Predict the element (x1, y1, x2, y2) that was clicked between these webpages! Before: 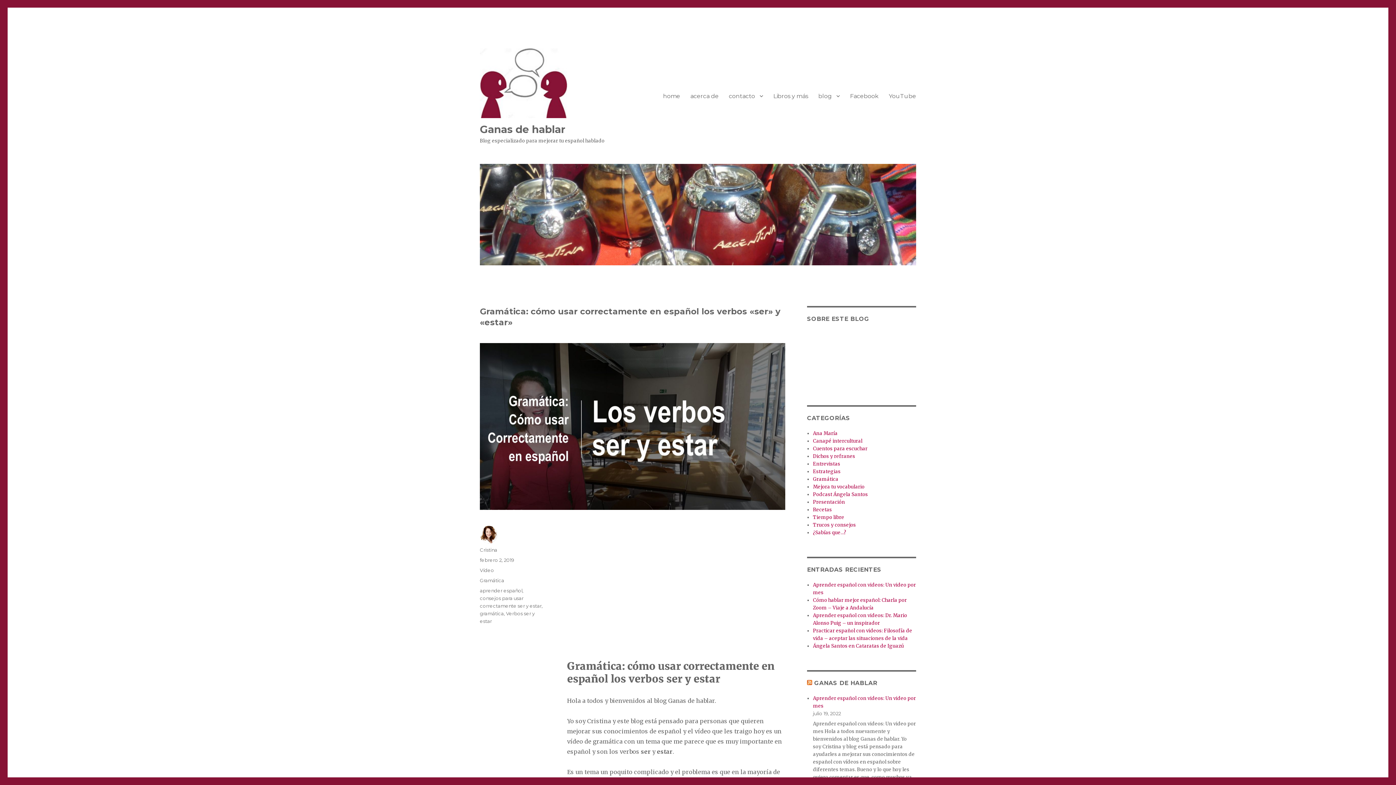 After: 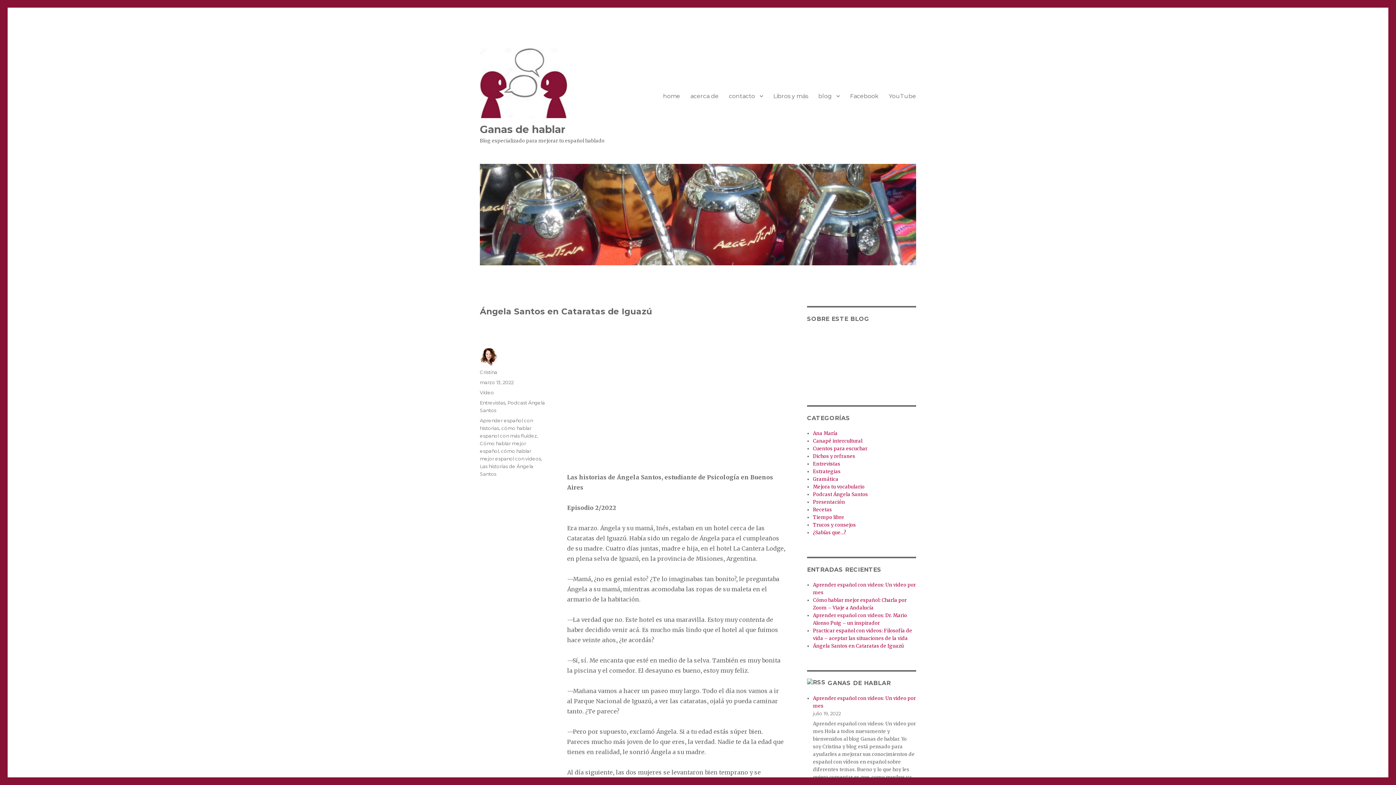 Action: bbox: (813, 643, 904, 649) label: Ángela Santos en Cataratas de Iguazú